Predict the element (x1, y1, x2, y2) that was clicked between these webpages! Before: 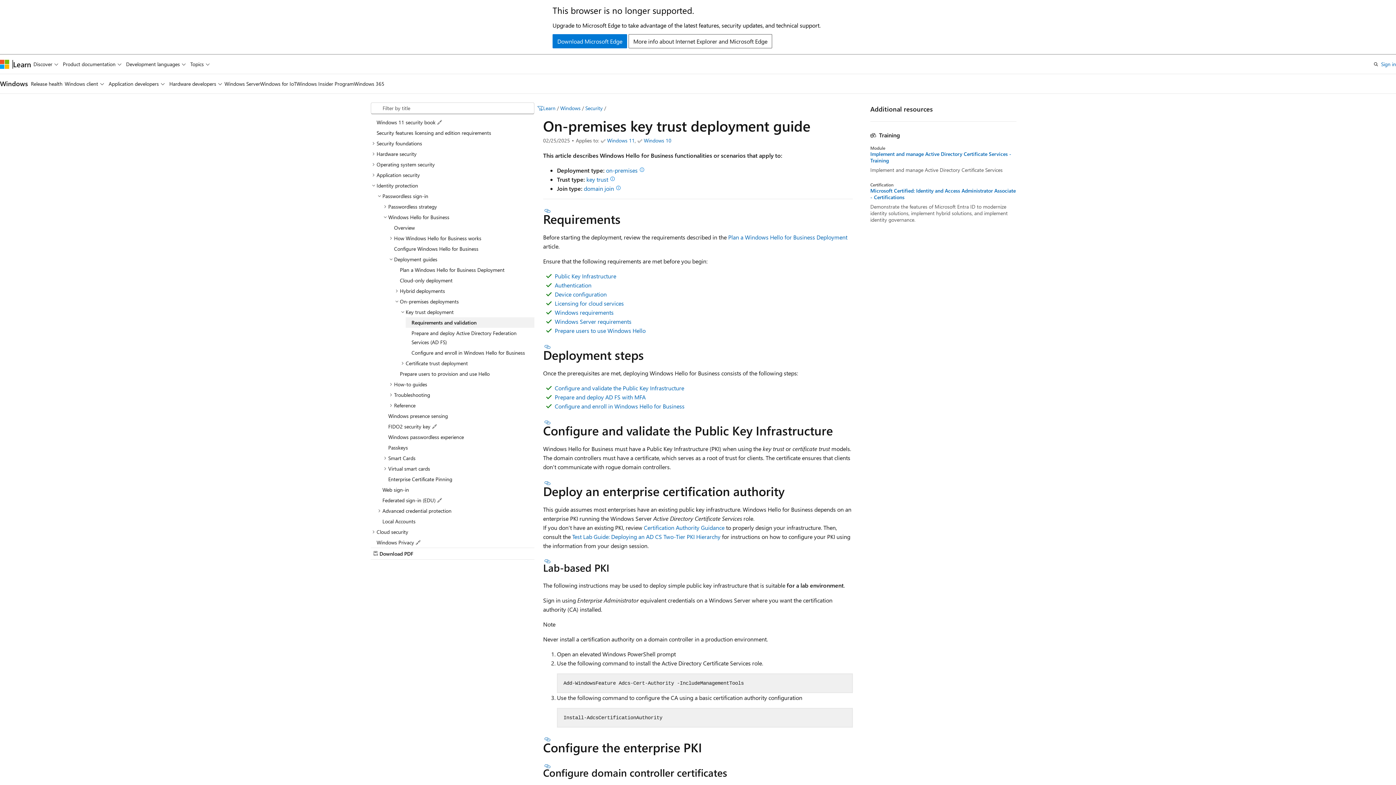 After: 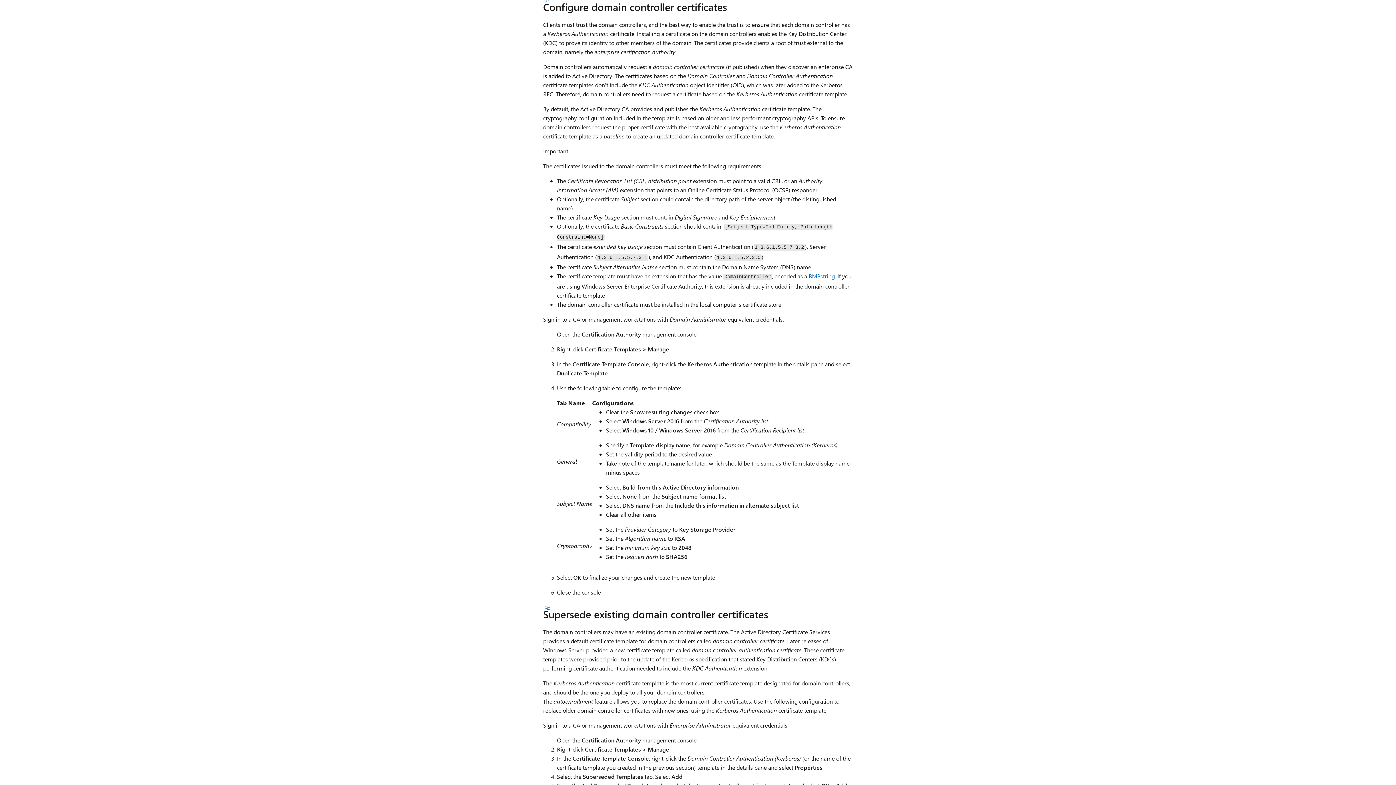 Action: label: Section titled: Configure domain controller certificates bbox: (543, 763, 552, 769)